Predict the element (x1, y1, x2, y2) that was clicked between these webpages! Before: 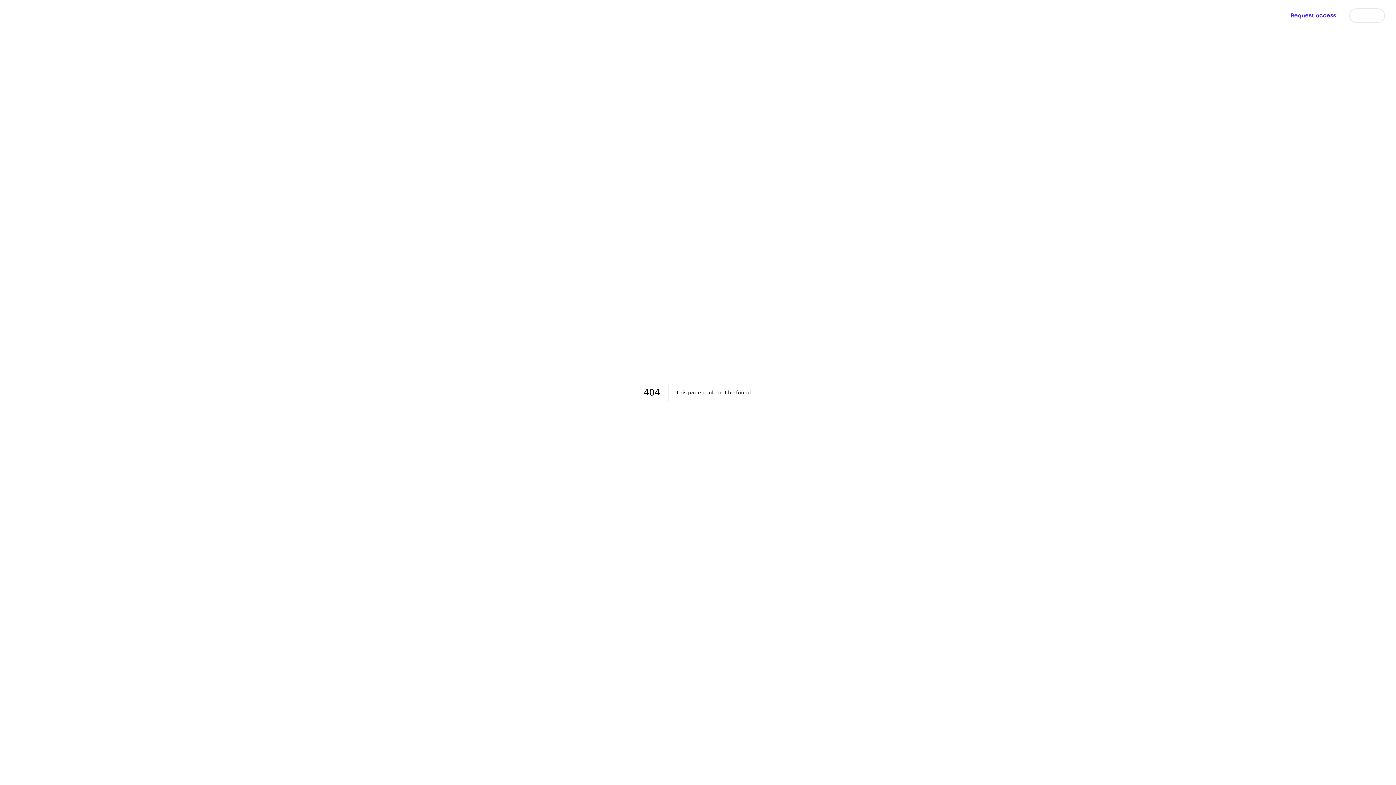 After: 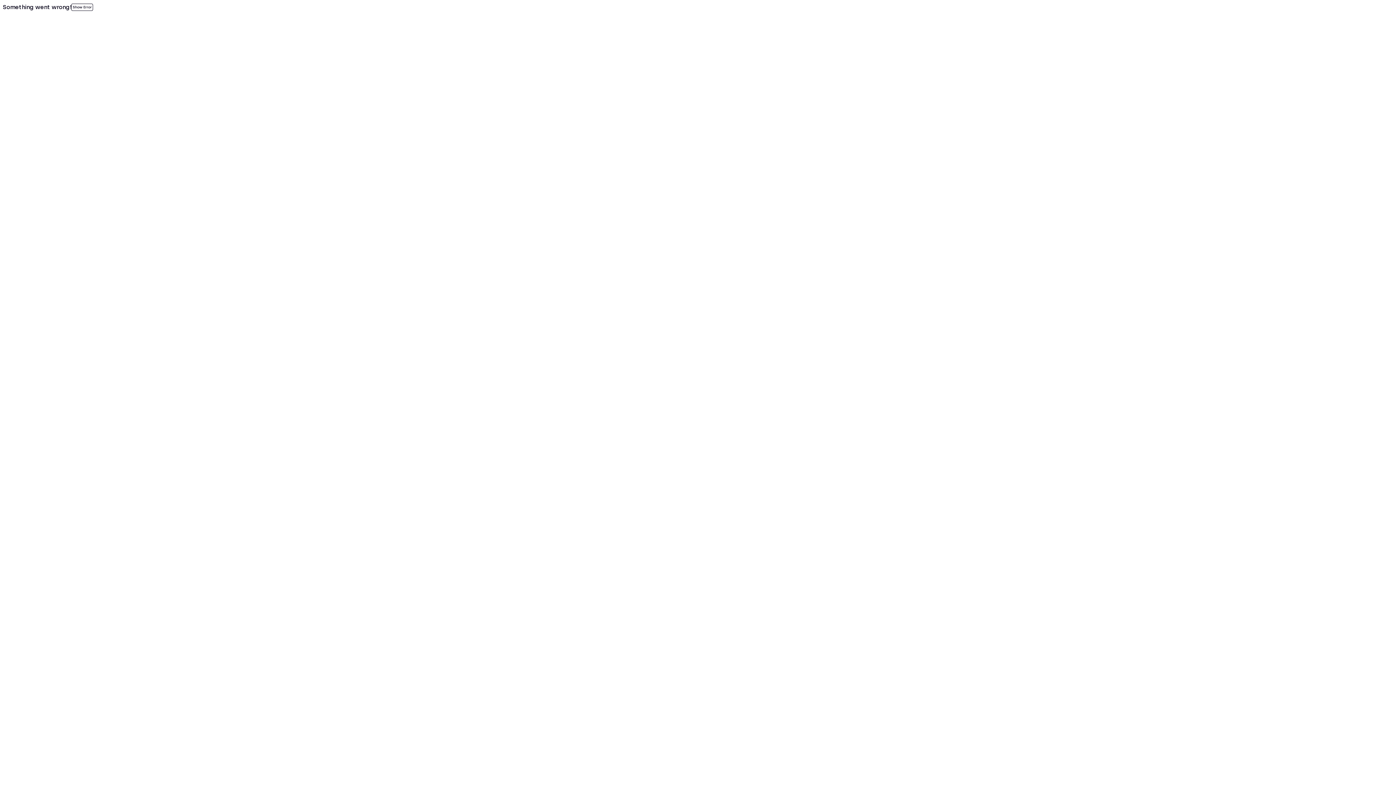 Action: label: Log in bbox: (1342, 8, 1385, 22)